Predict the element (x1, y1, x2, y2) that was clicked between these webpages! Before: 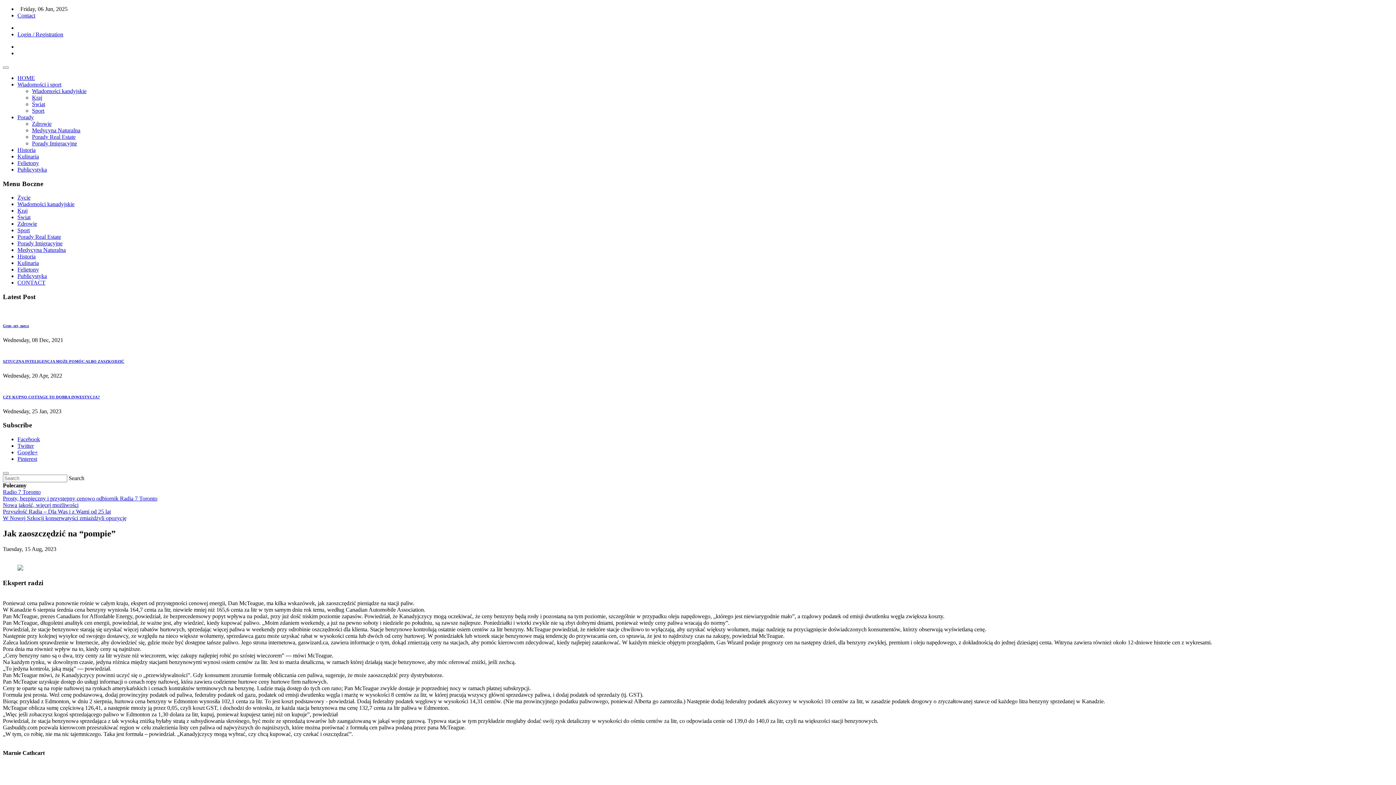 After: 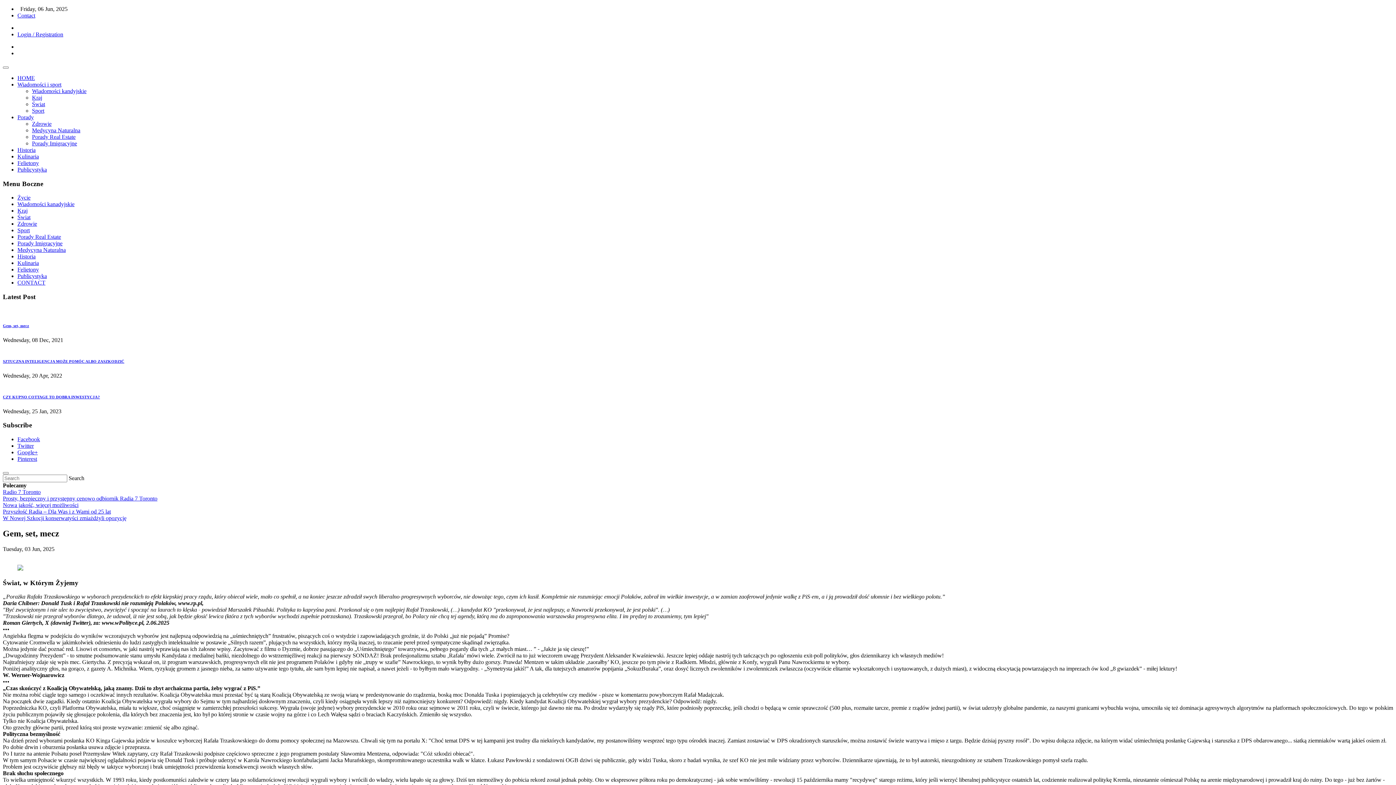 Action: bbox: (2, 323, 29, 327) label: Gem, set, mecz